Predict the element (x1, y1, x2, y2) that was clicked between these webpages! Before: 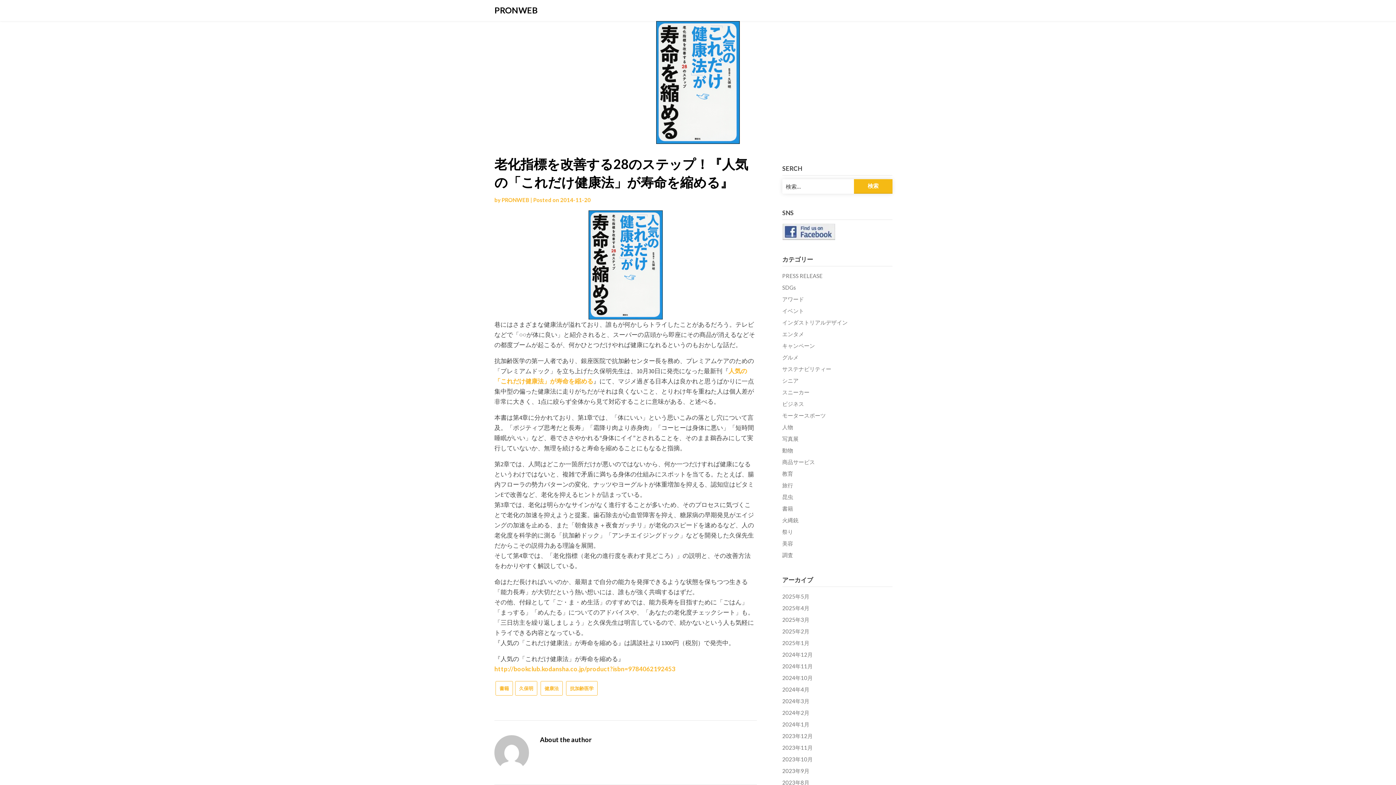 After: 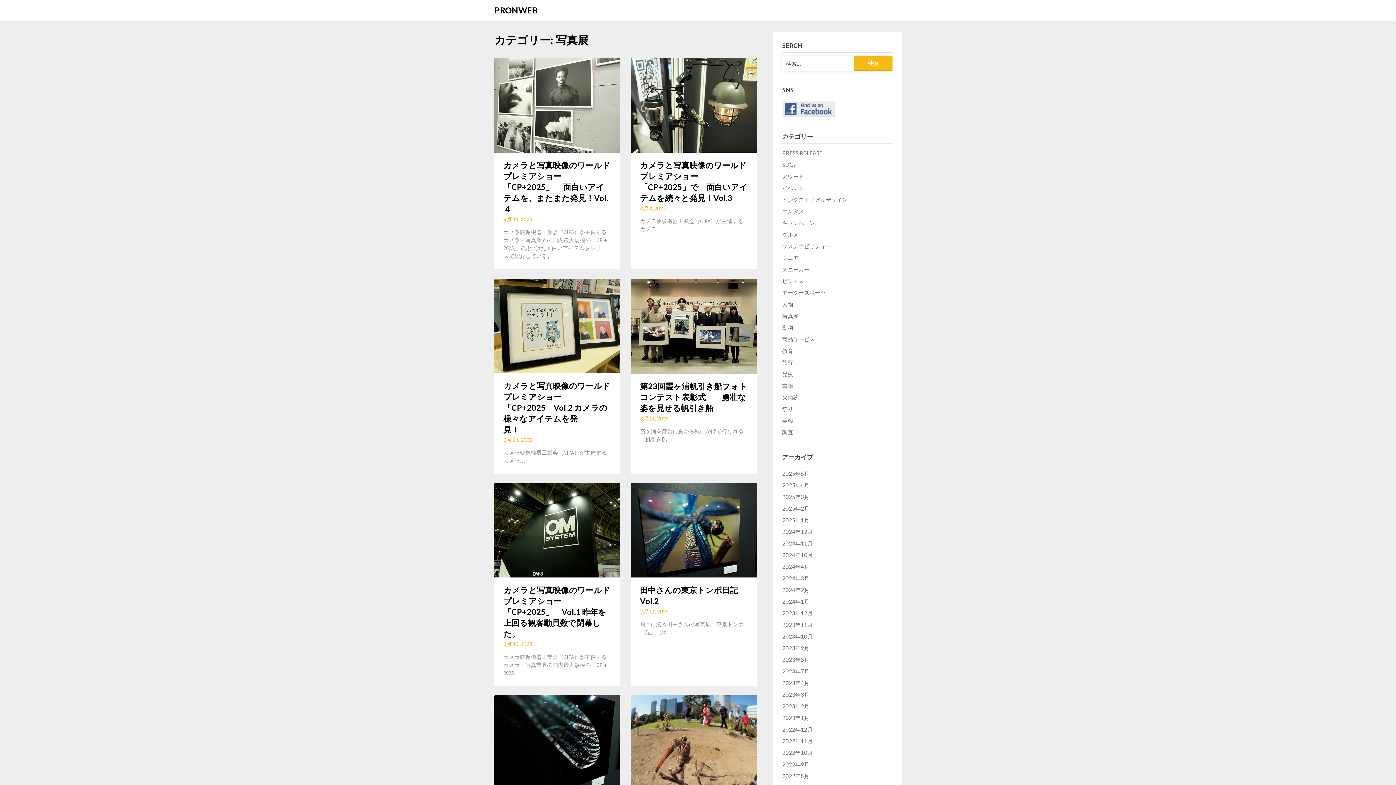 Action: bbox: (782, 435, 798, 442) label: 写真展